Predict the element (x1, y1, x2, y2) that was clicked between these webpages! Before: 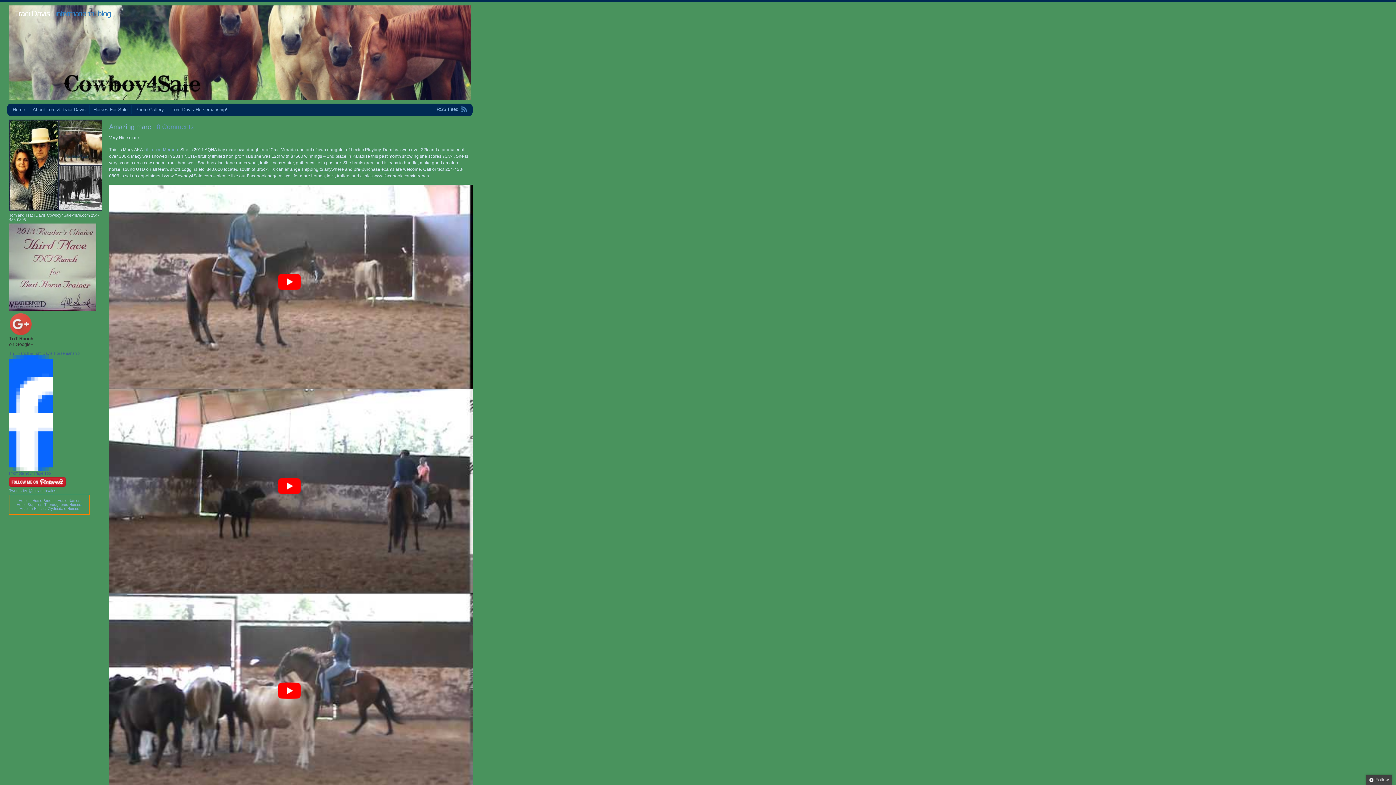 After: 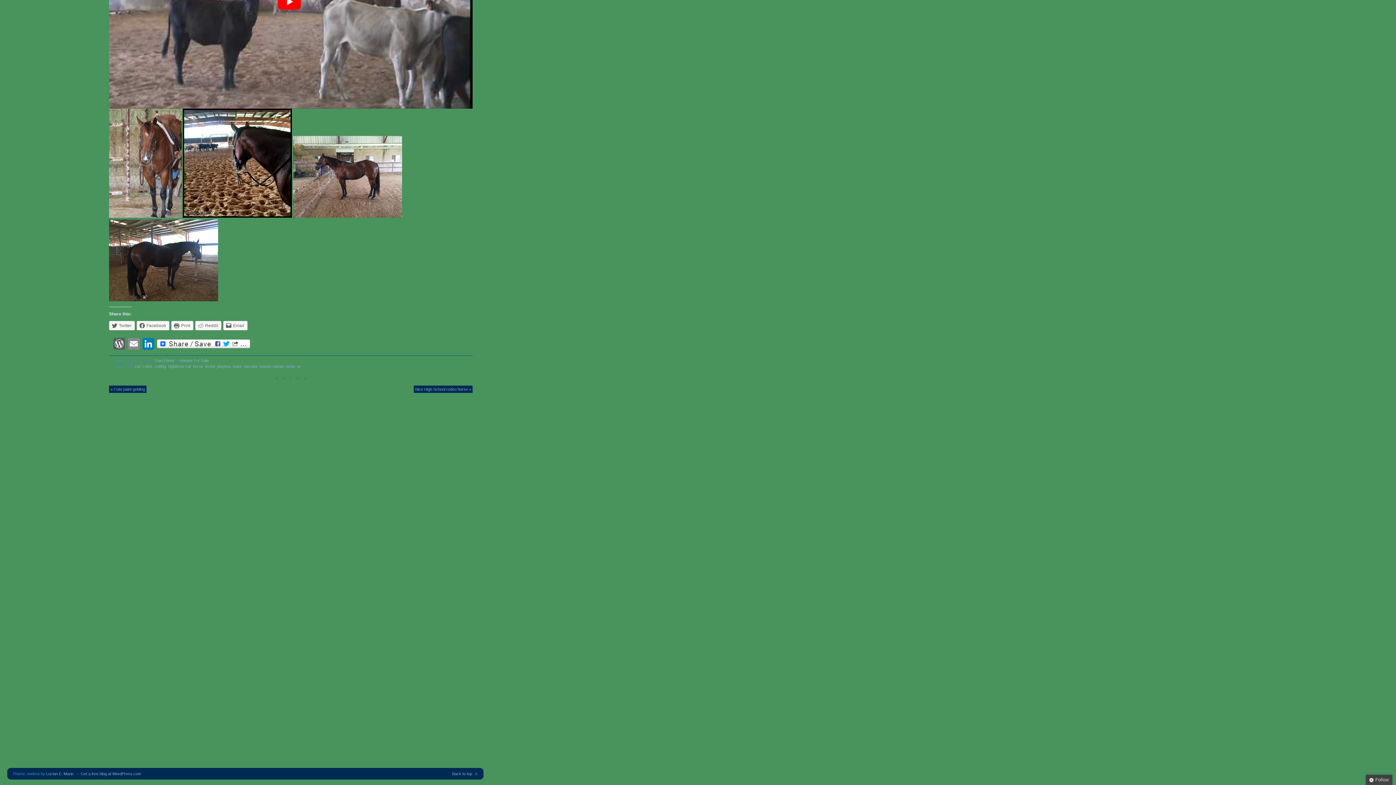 Action: label: 0 Comments bbox: (156, 123, 193, 130)